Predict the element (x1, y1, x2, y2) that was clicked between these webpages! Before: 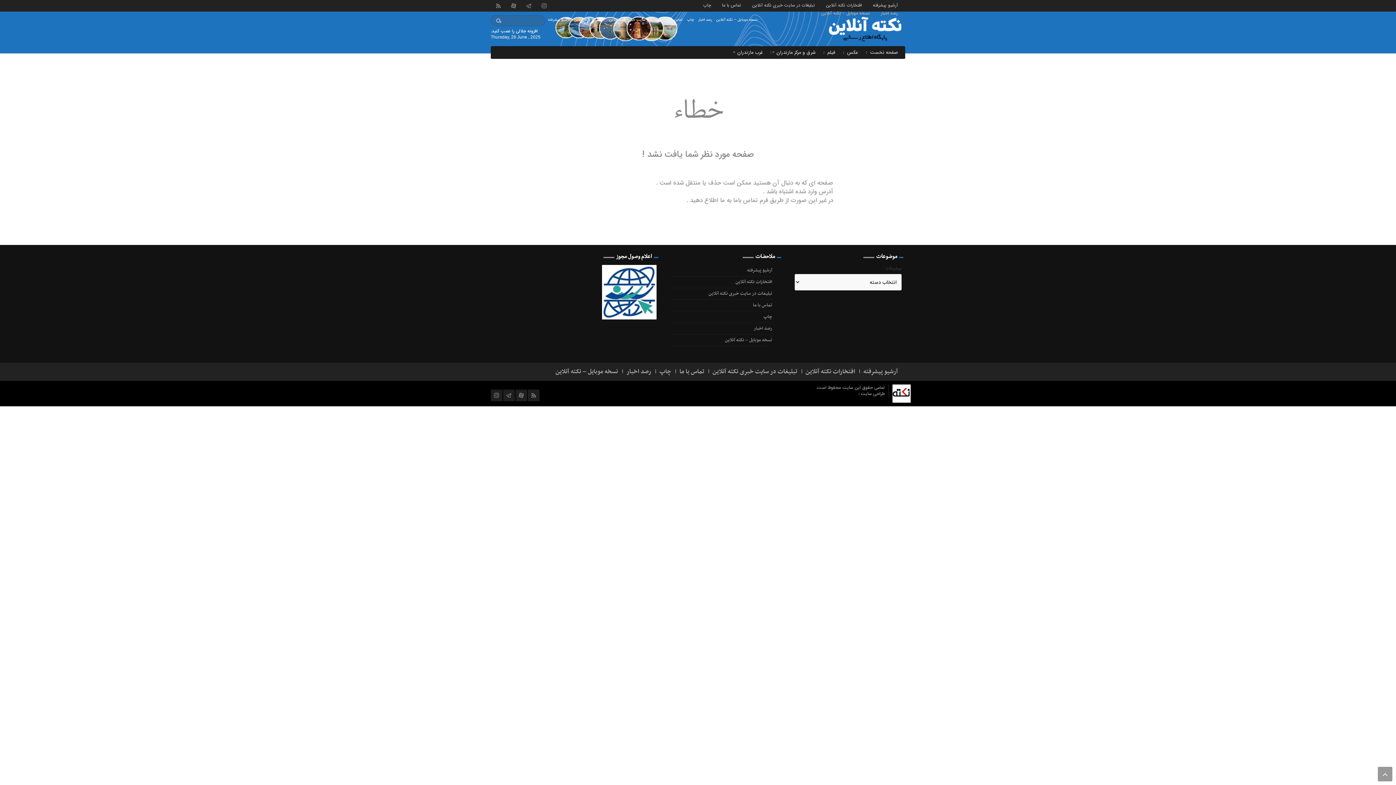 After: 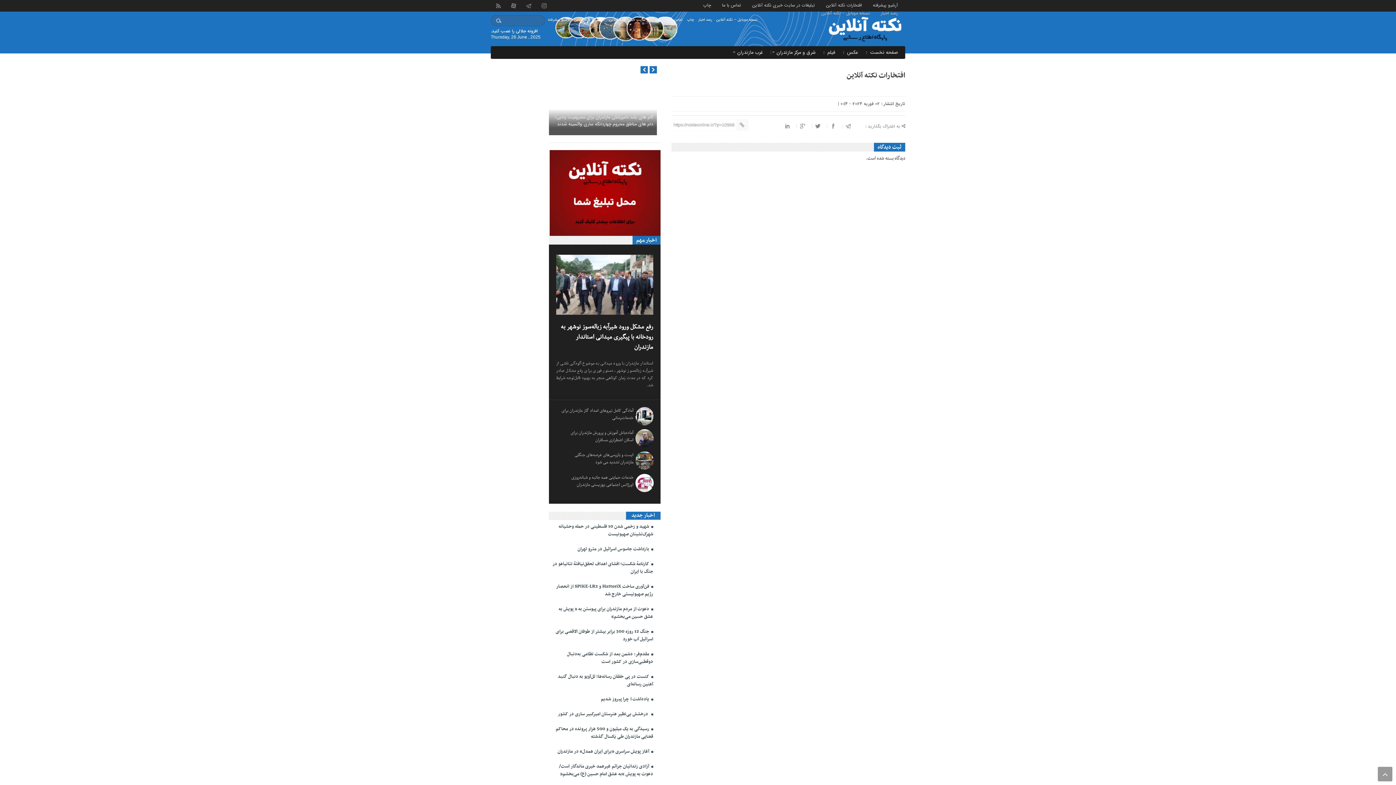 Action: bbox: (572, 17, 606, 22) label: افتخارات نکته آنلاین